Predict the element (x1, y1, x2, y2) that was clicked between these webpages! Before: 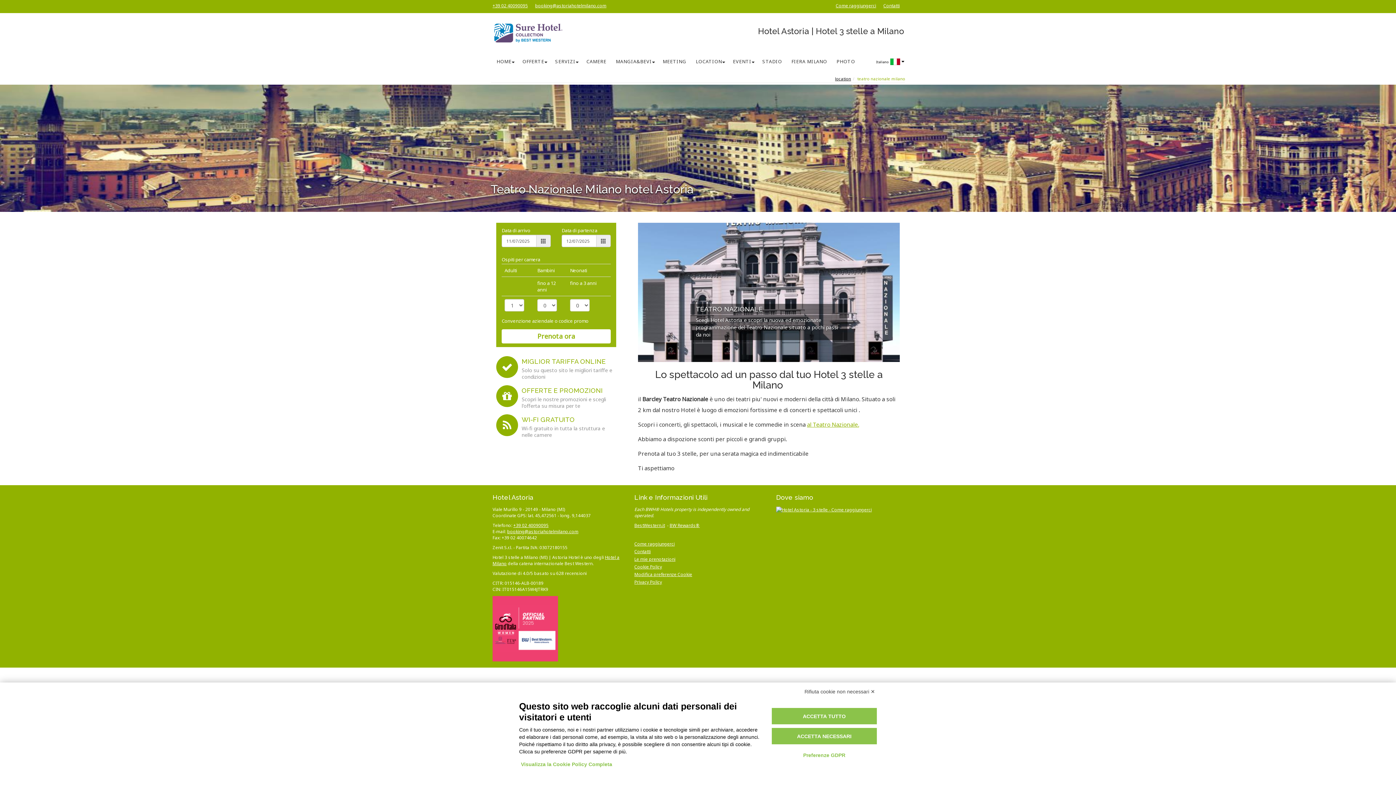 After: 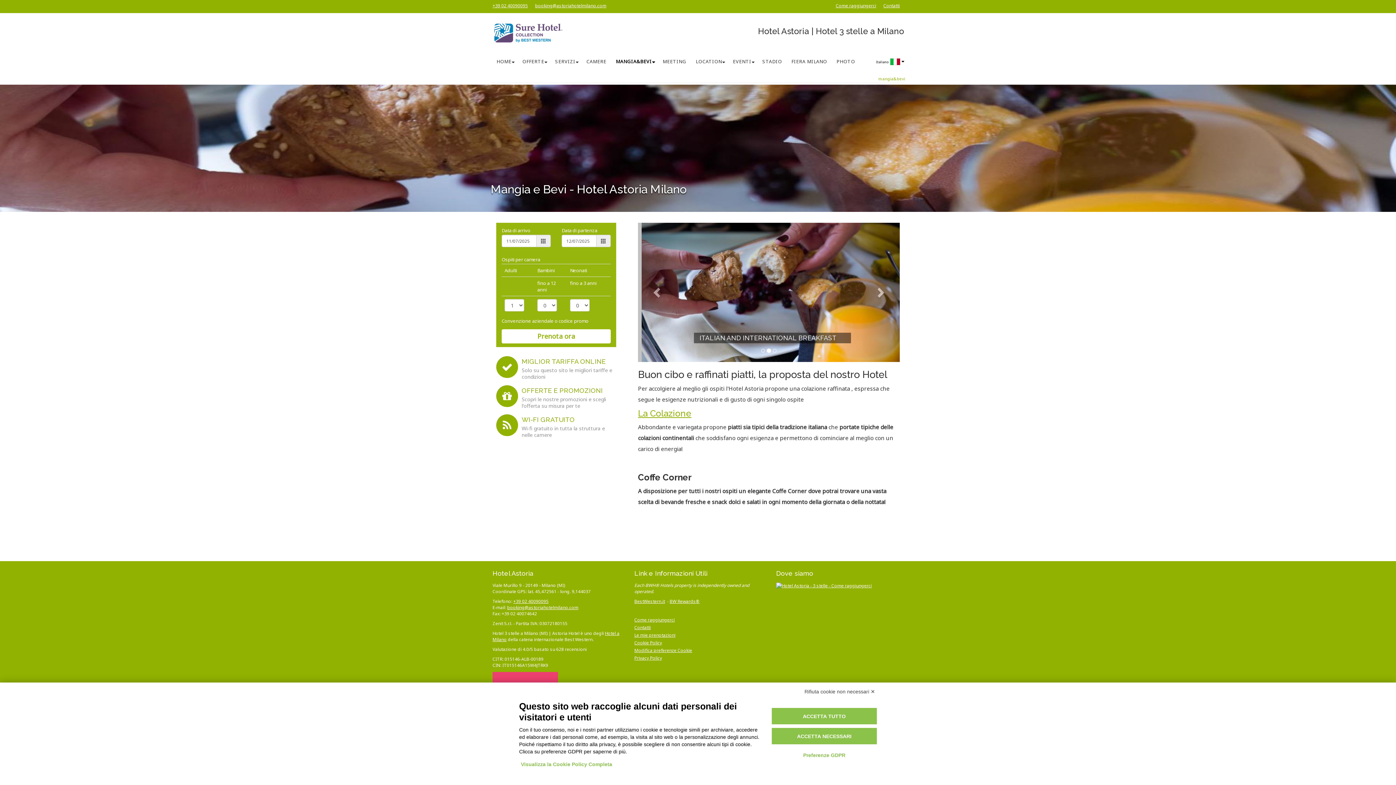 Action: bbox: (611, 54, 658, 68) label: MANGIA&BEVI